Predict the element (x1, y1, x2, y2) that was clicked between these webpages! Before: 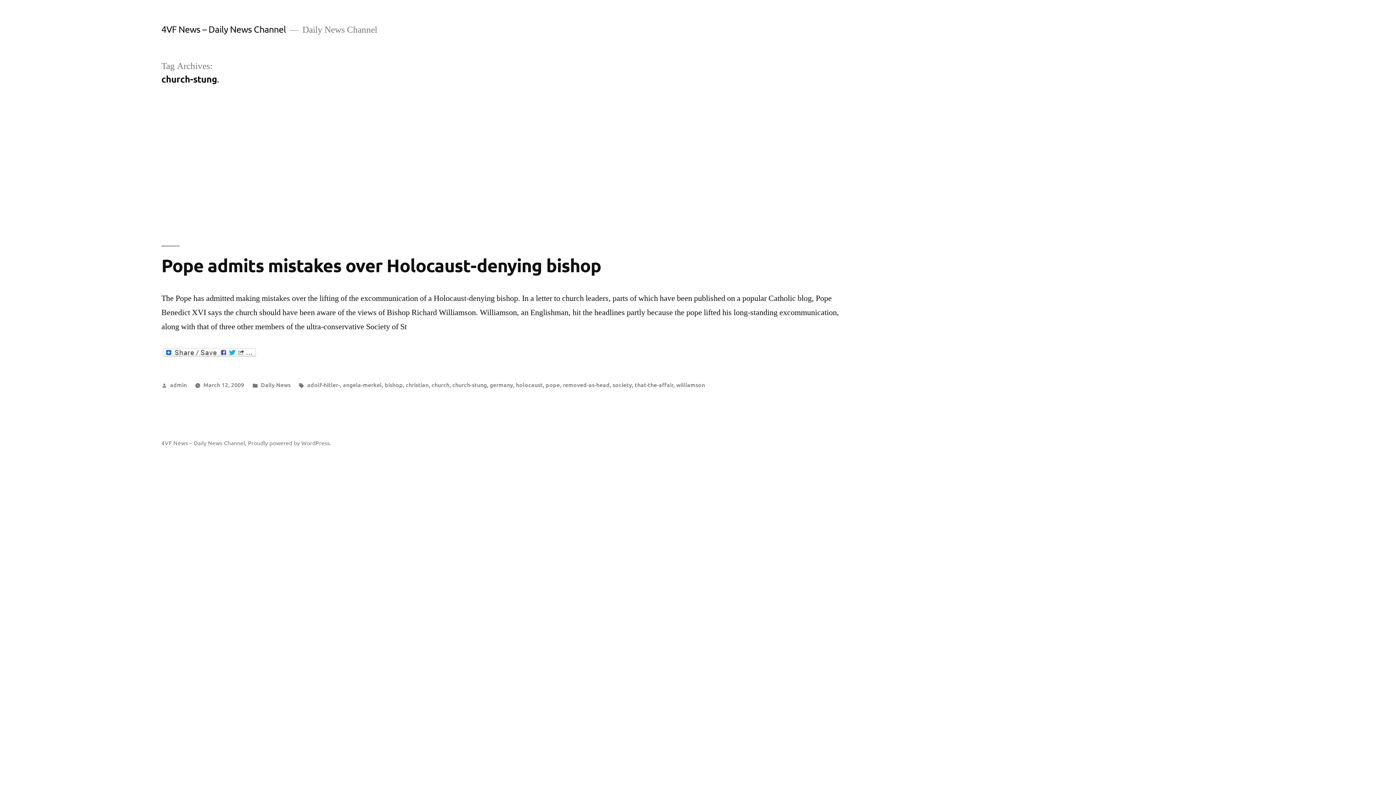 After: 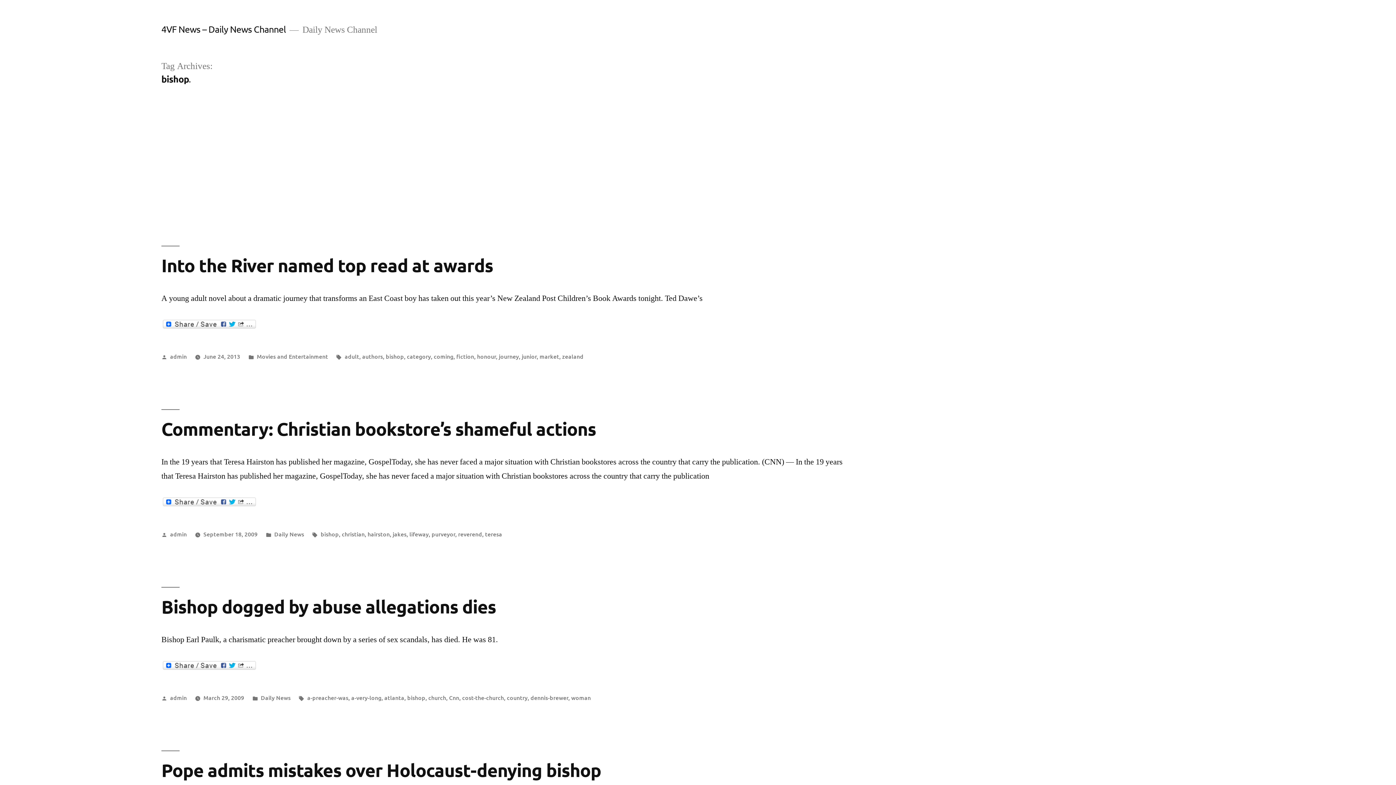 Action: bbox: (384, 380, 403, 388) label: bishop